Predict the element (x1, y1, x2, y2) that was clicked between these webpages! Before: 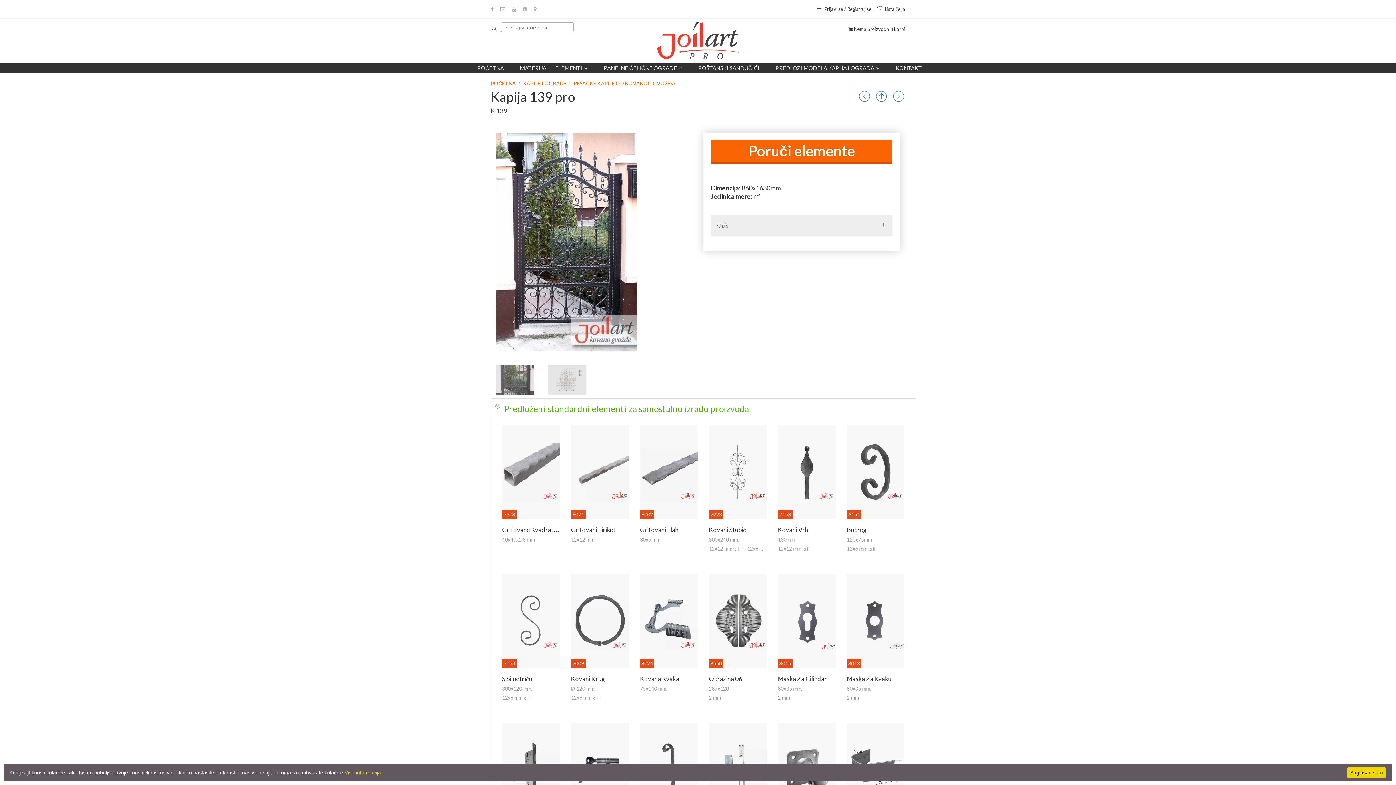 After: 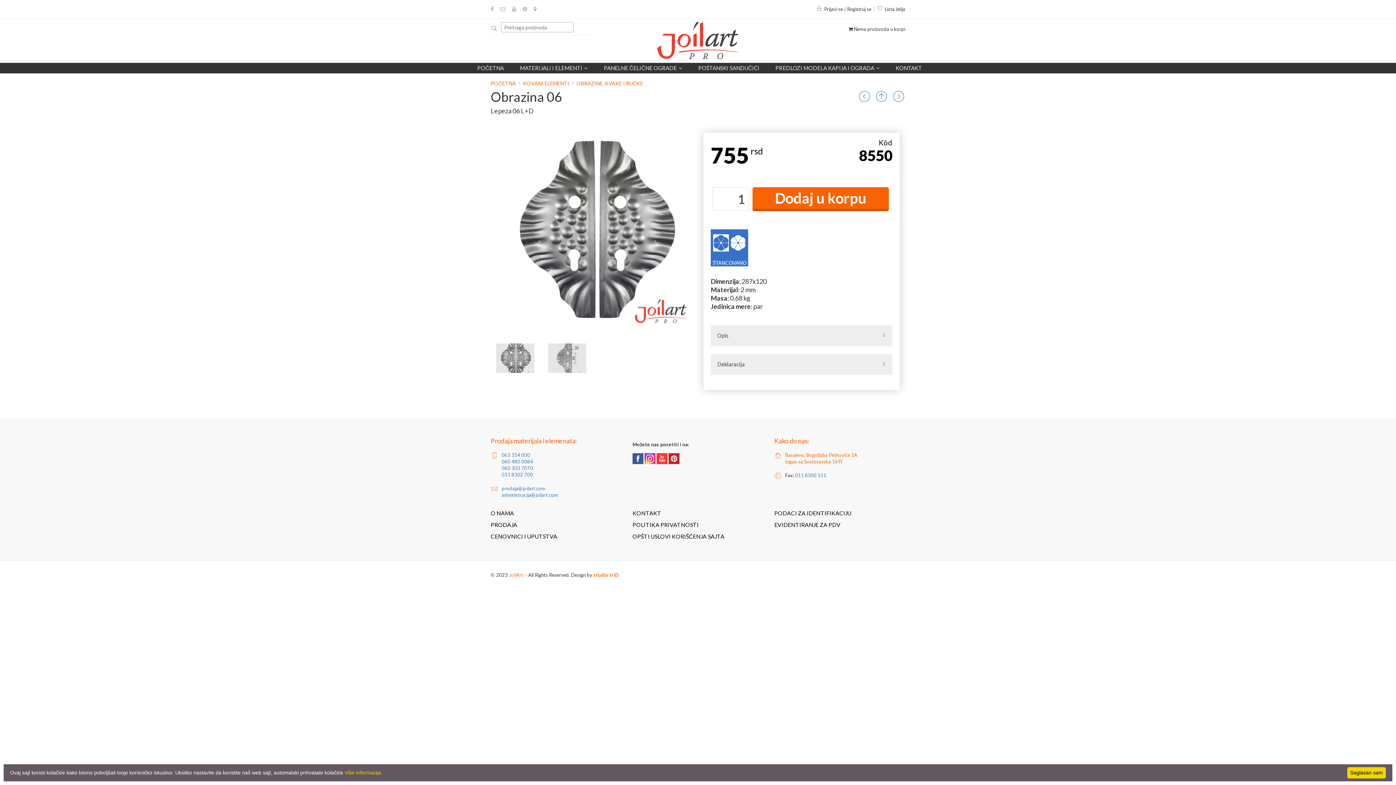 Action: bbox: (709, 675, 742, 682) label: Obrazina 06